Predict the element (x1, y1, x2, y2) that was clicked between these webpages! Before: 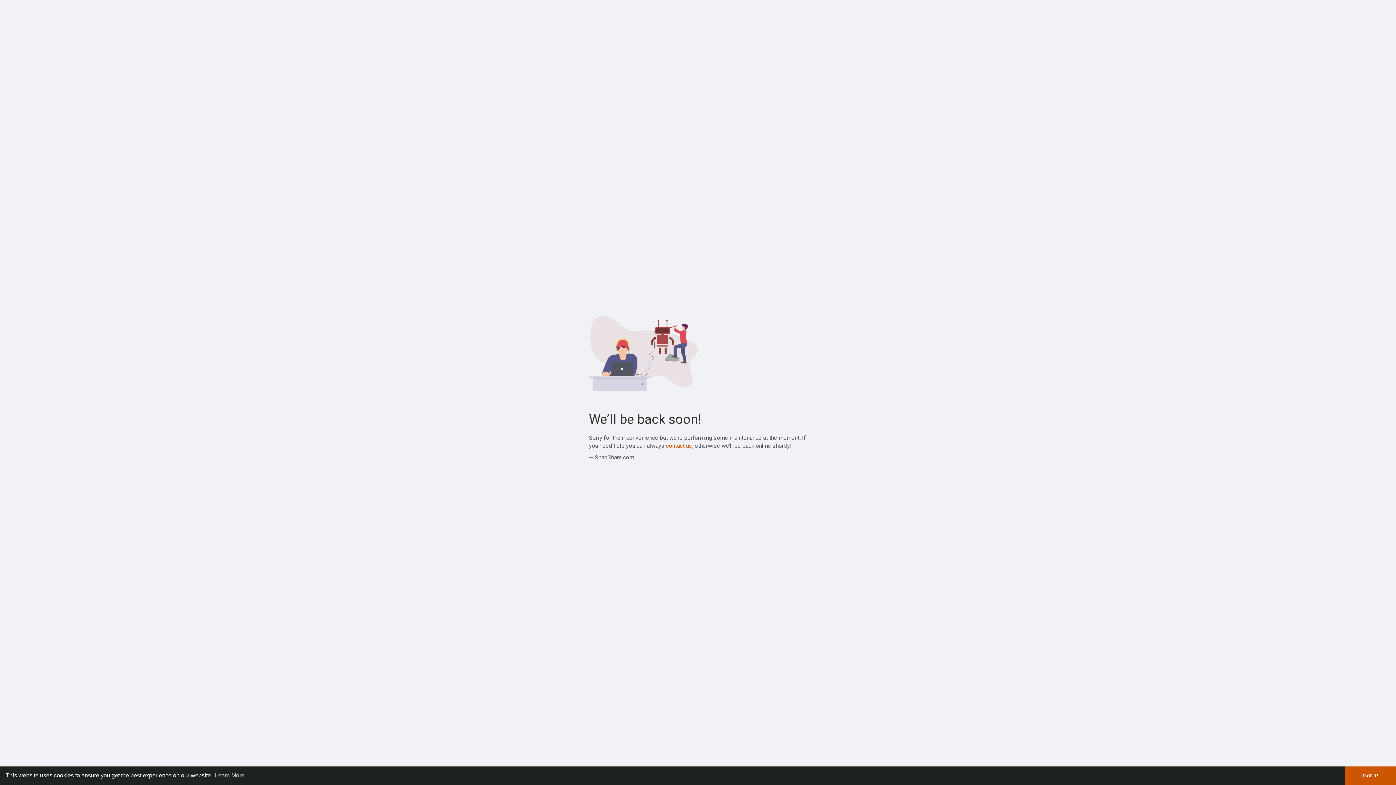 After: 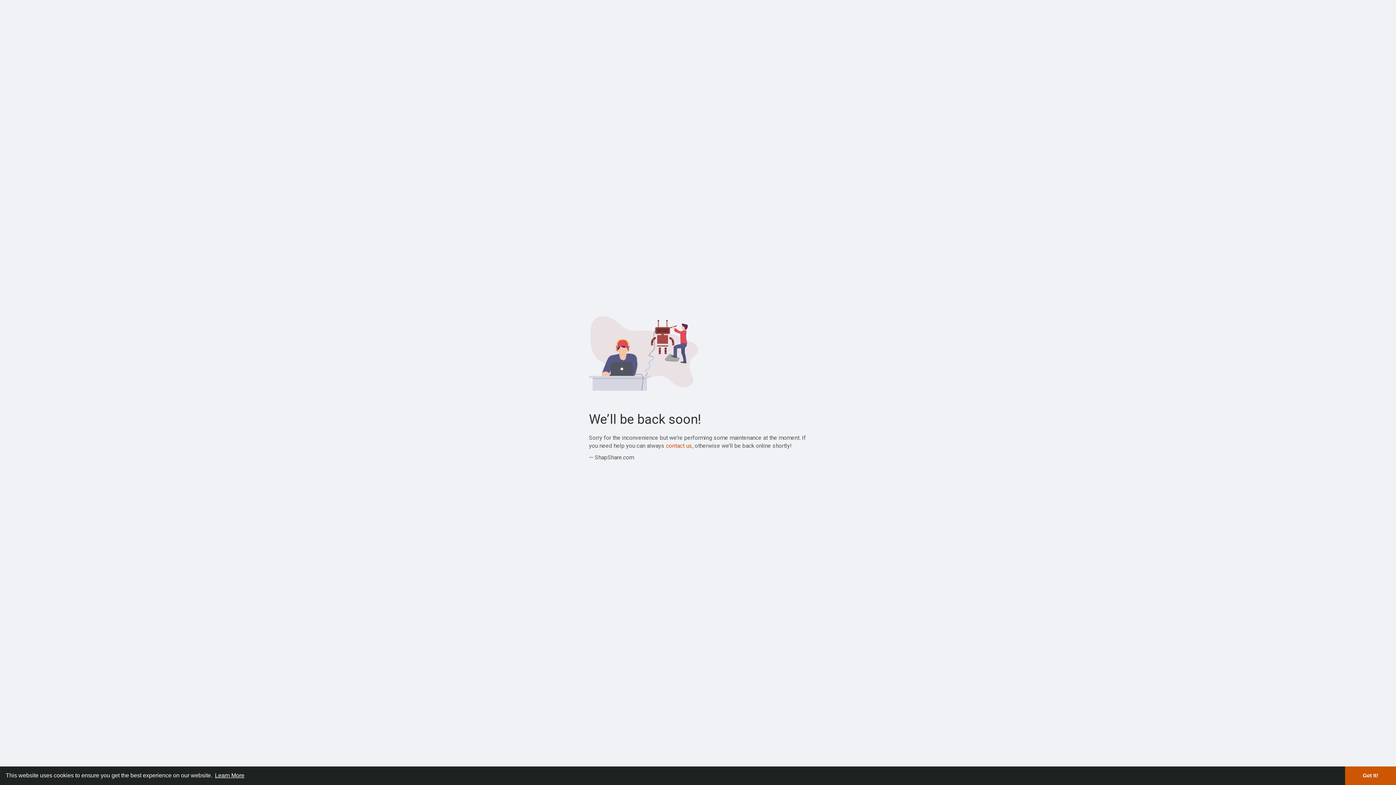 Action: bbox: (213, 770, 245, 781) label: learn more about cookies